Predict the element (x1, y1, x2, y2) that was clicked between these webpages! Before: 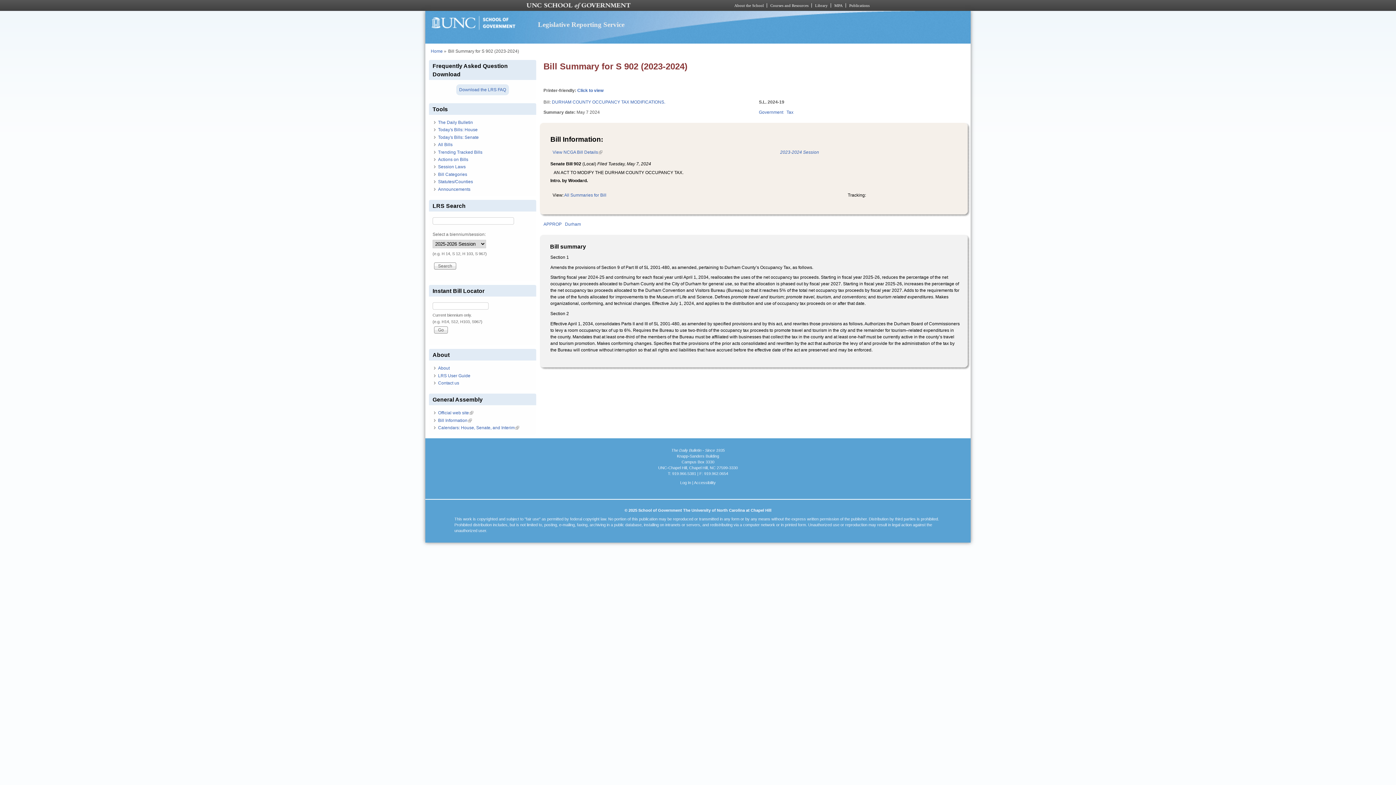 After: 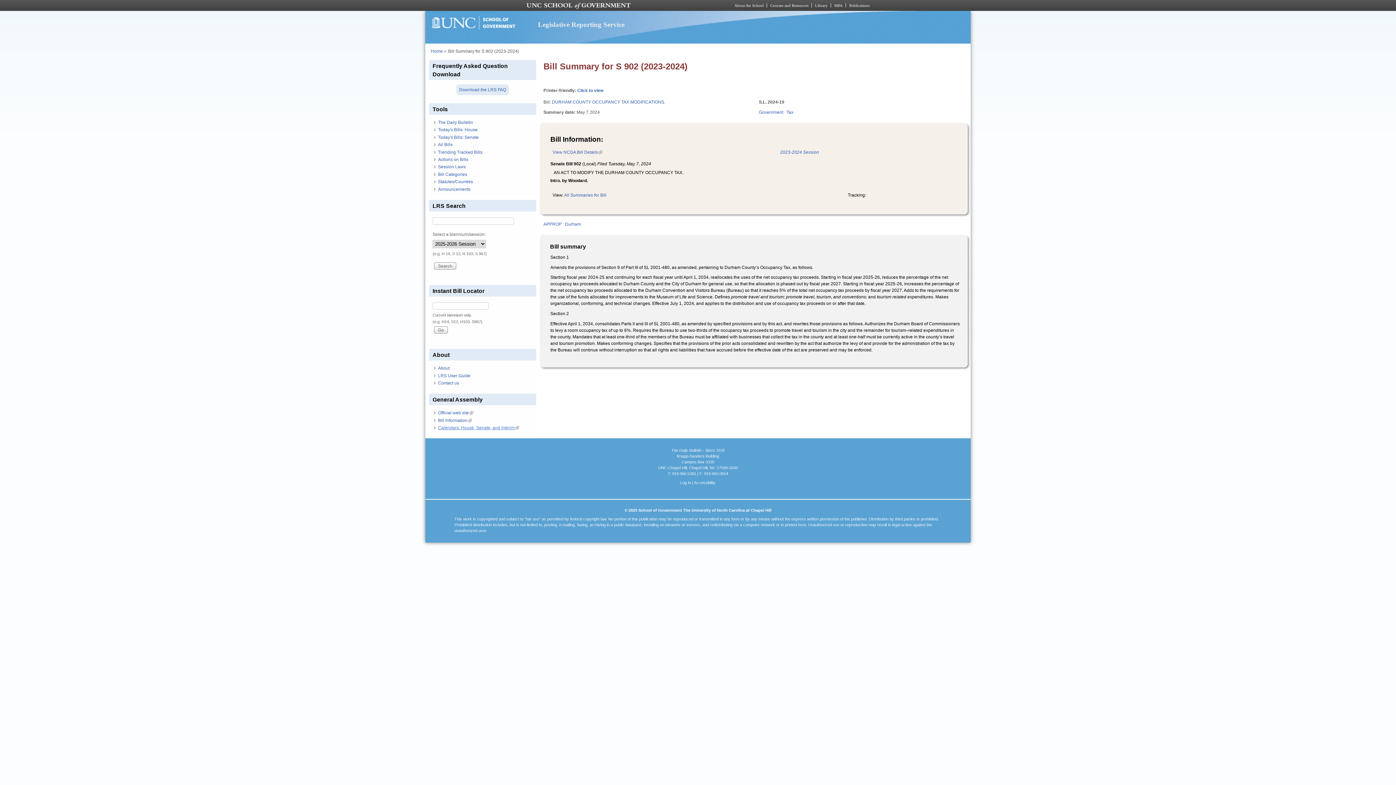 Action: bbox: (438, 425, 519, 430) label: Calendars: House, Senate, and Interim
(link is external)